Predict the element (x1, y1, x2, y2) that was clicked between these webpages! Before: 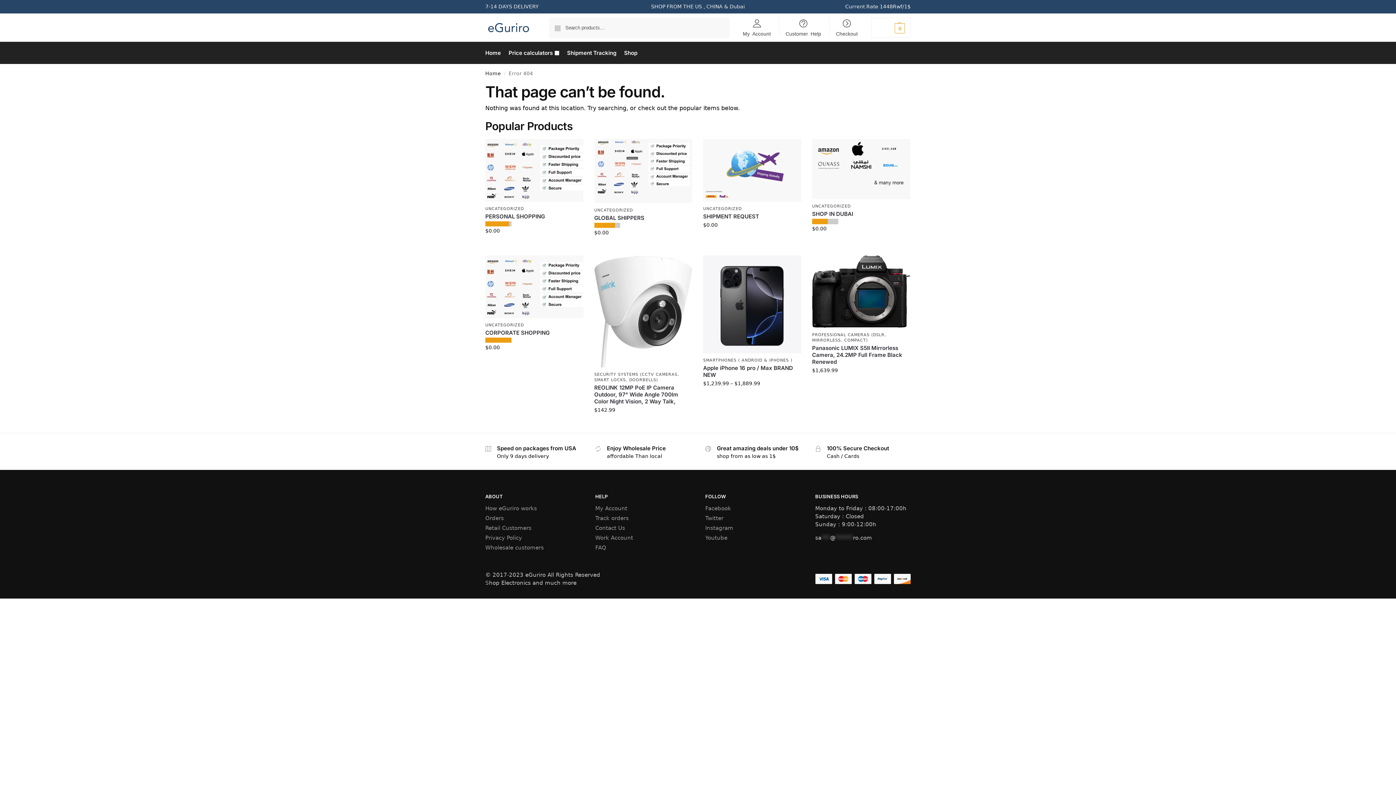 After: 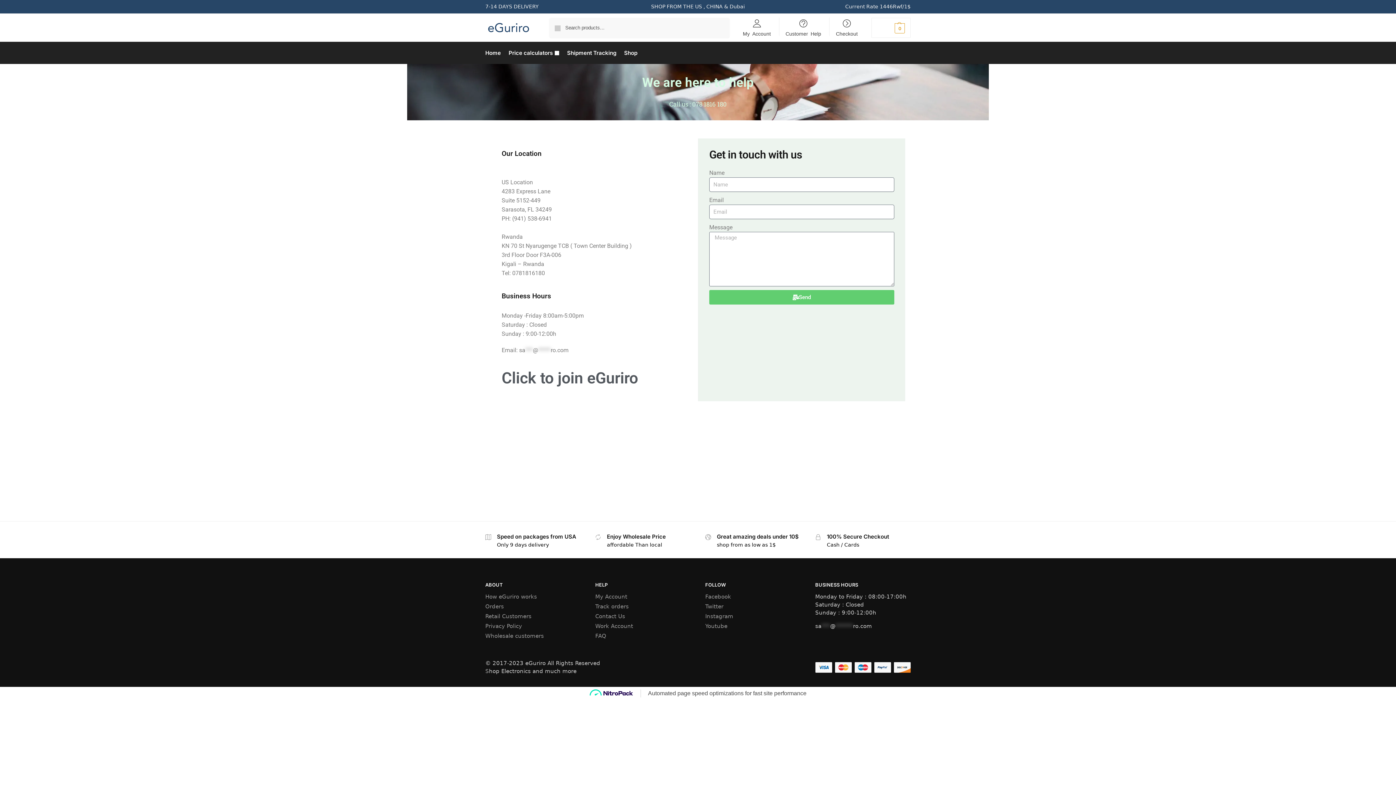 Action: label: Contact Us bbox: (595, 525, 625, 531)